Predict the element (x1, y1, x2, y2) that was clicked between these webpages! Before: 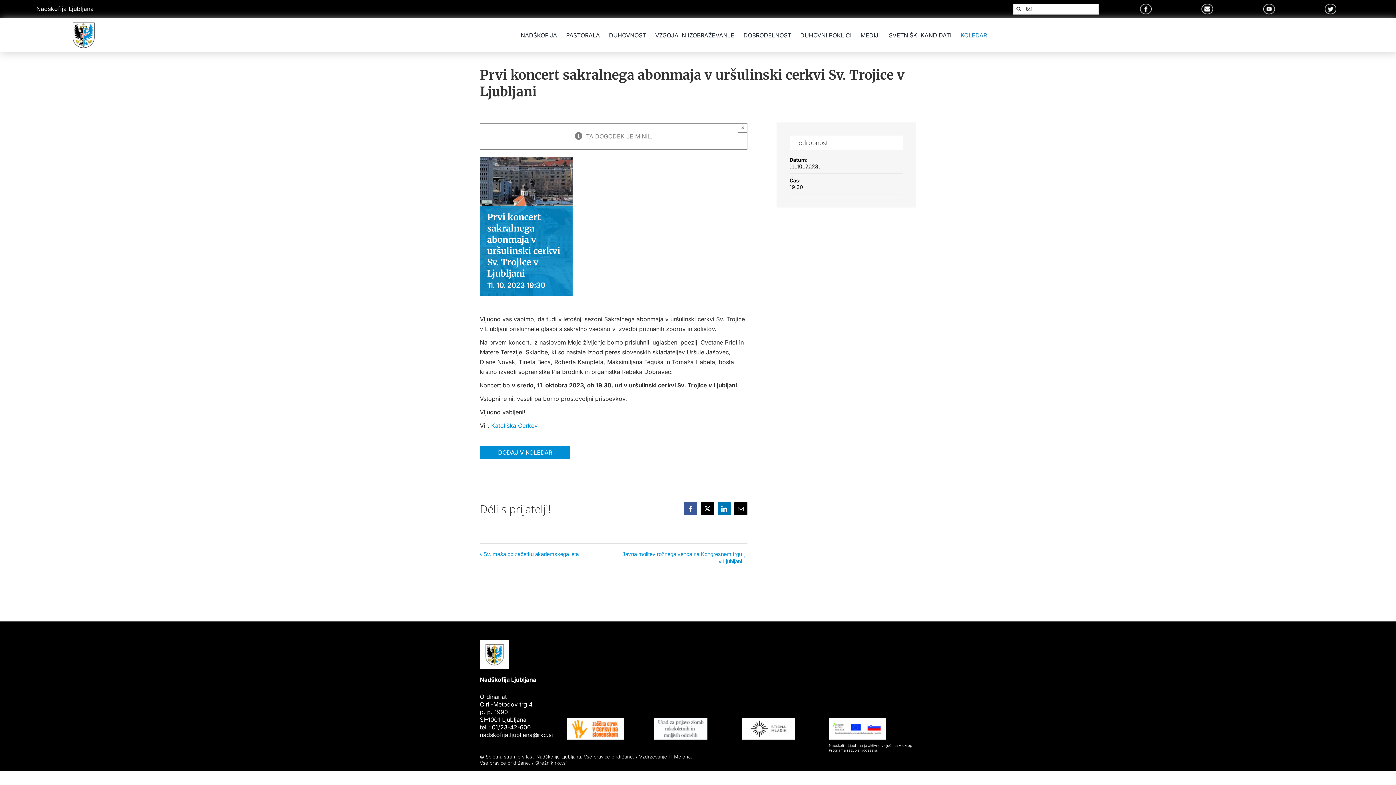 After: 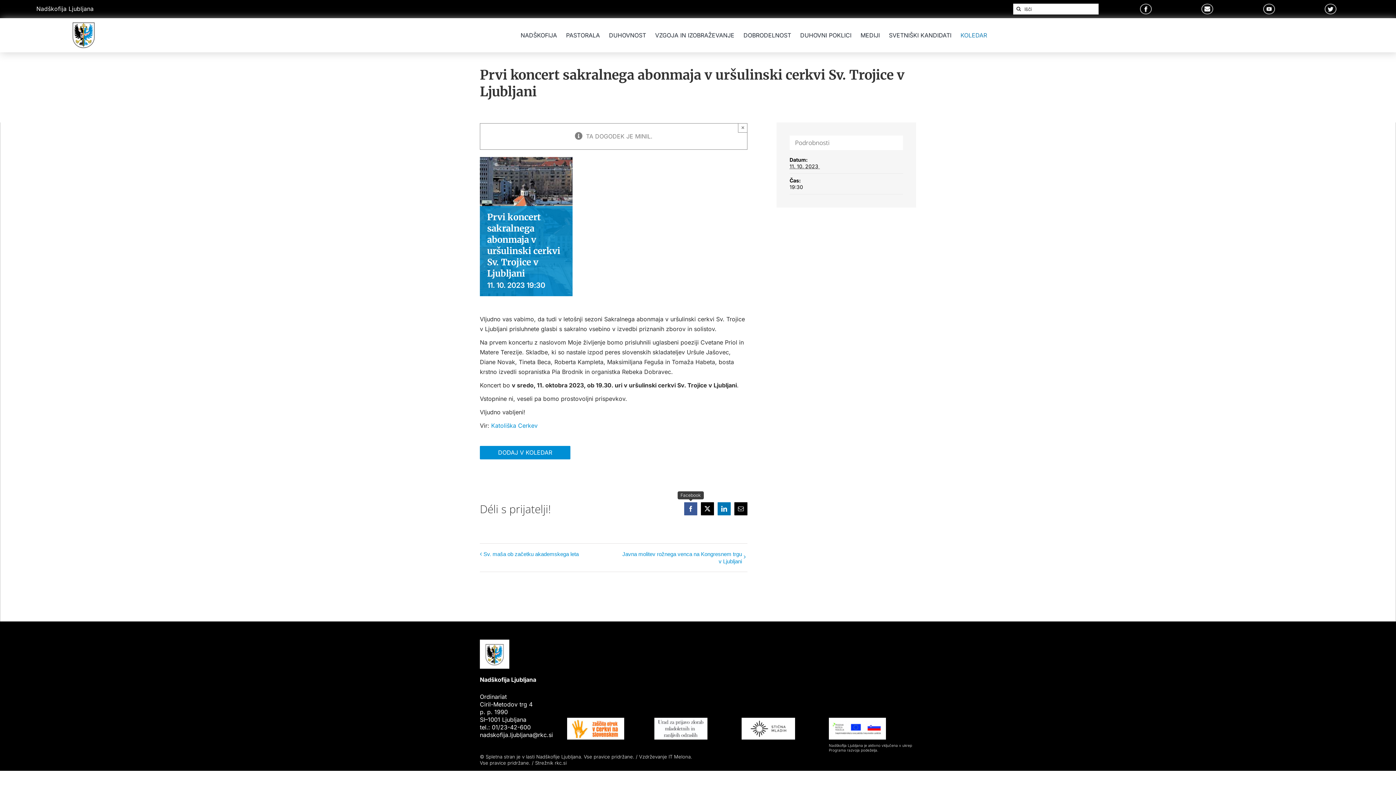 Action: label: Facebook bbox: (684, 502, 697, 515)